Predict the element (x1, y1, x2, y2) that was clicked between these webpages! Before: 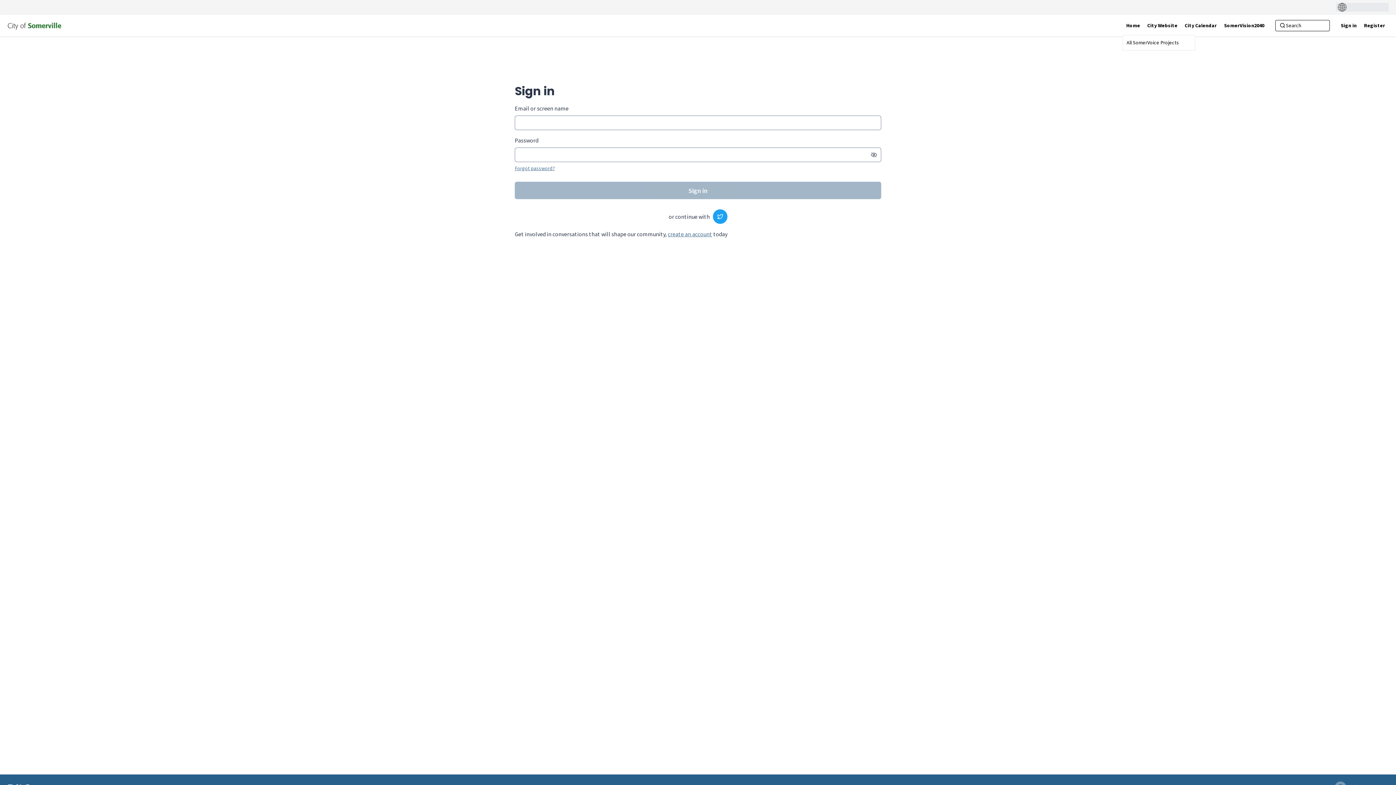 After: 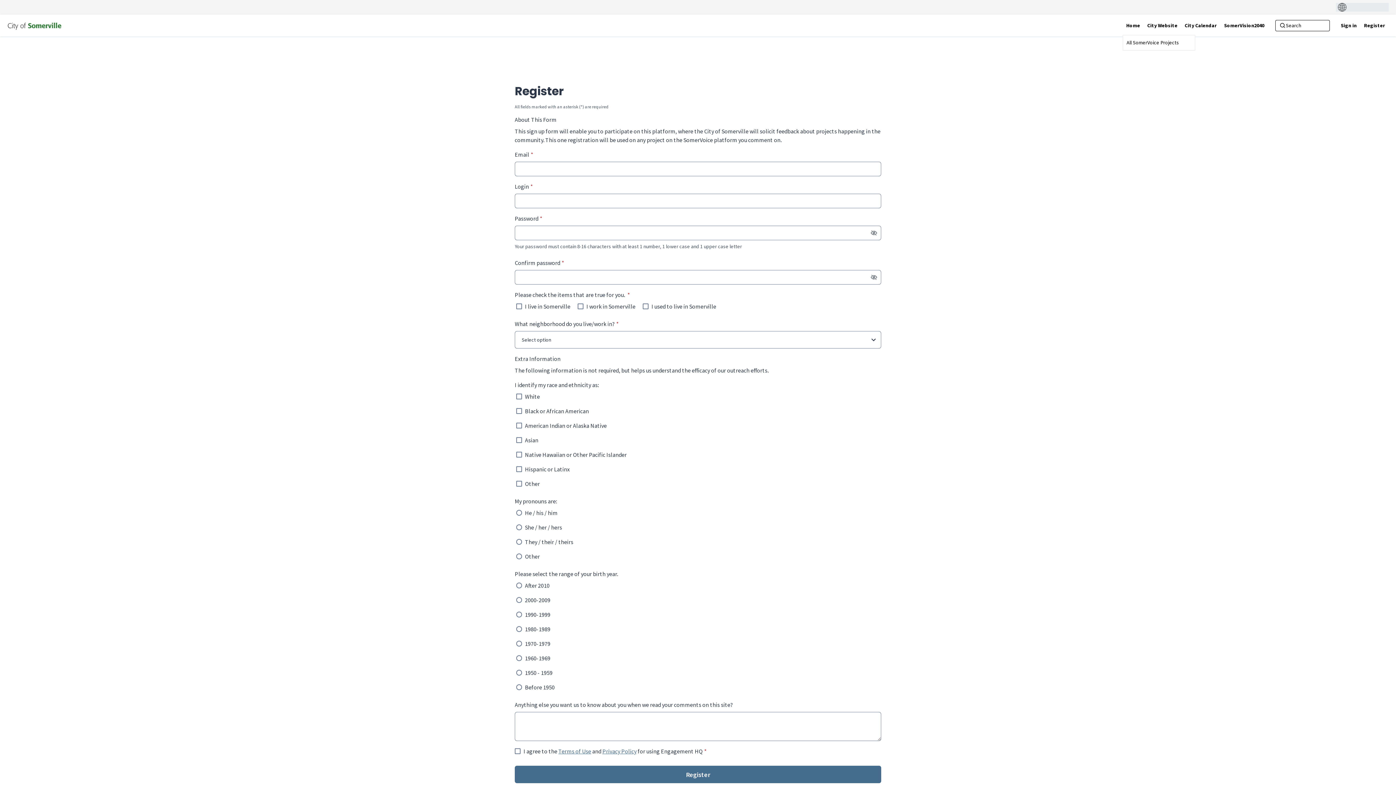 Action: label: Register bbox: (1362, 19, 1387, 31)